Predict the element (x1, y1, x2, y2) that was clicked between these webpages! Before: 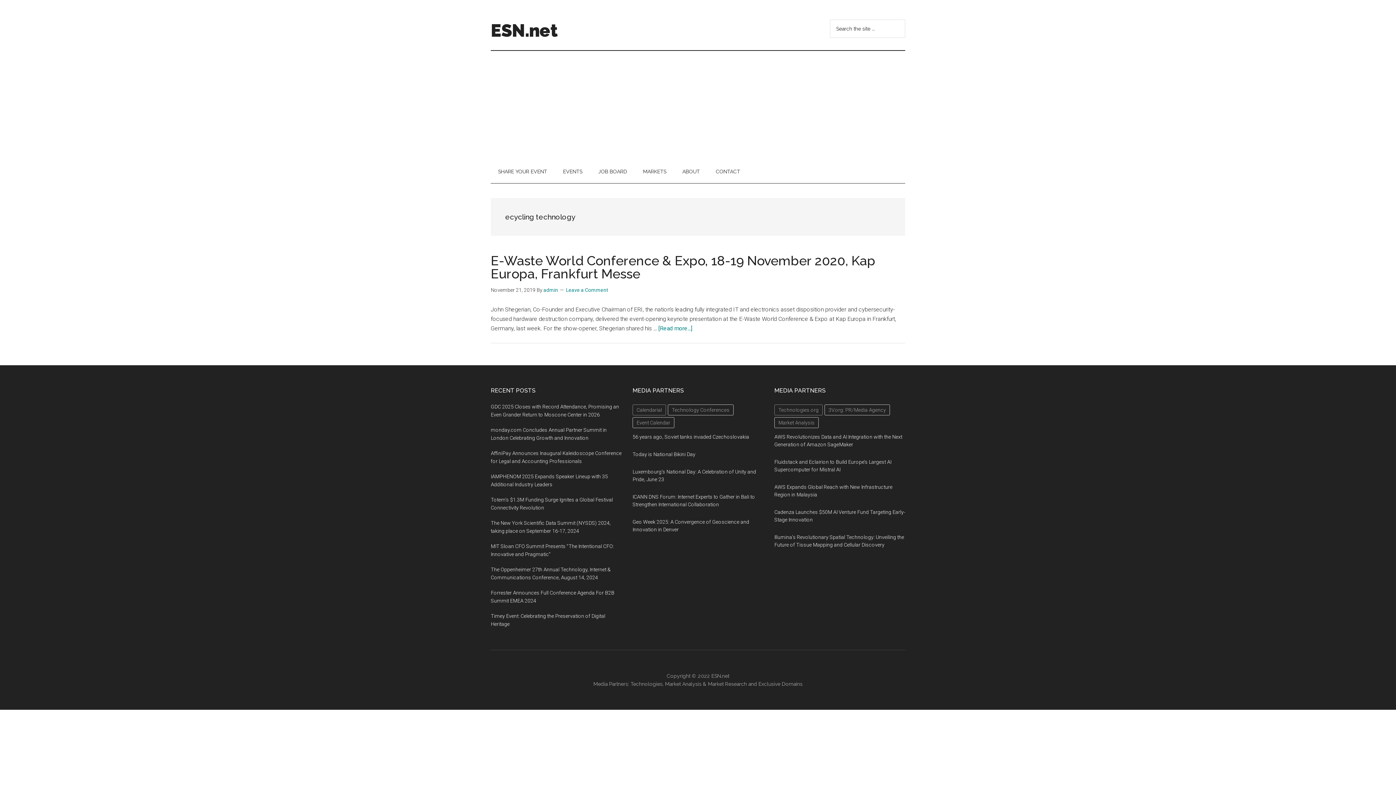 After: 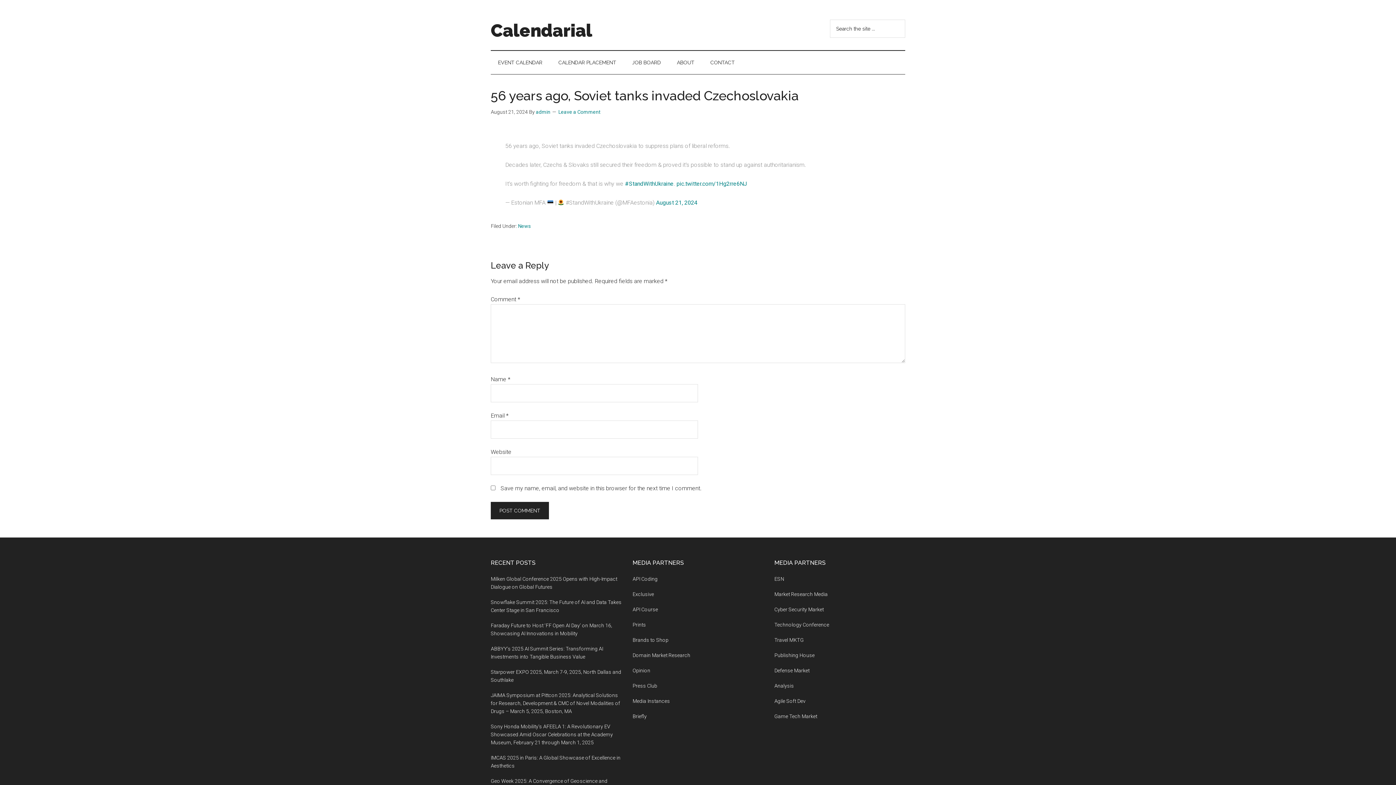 Action: bbox: (632, 434, 749, 440) label: 56 years ago, Soviet tanks invaded Czechoslovakia